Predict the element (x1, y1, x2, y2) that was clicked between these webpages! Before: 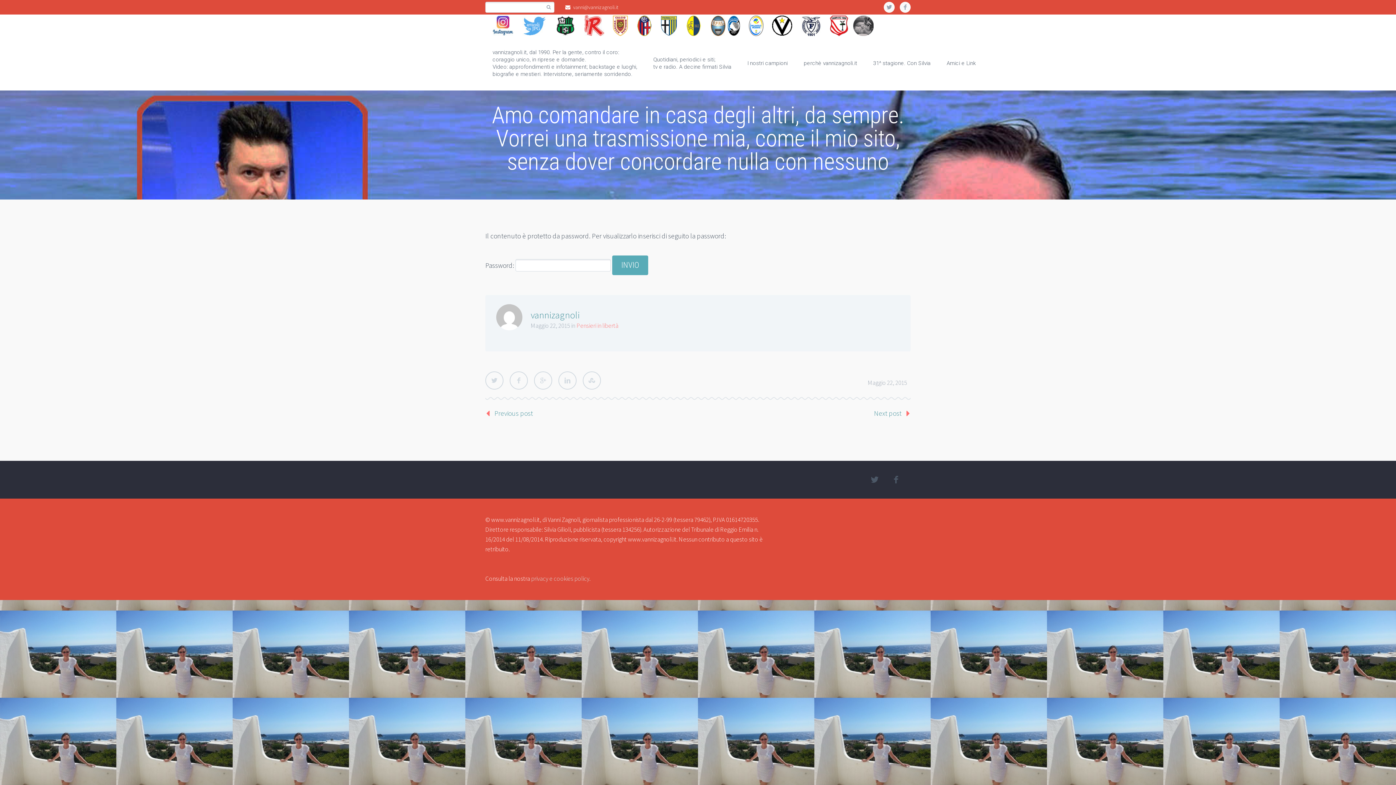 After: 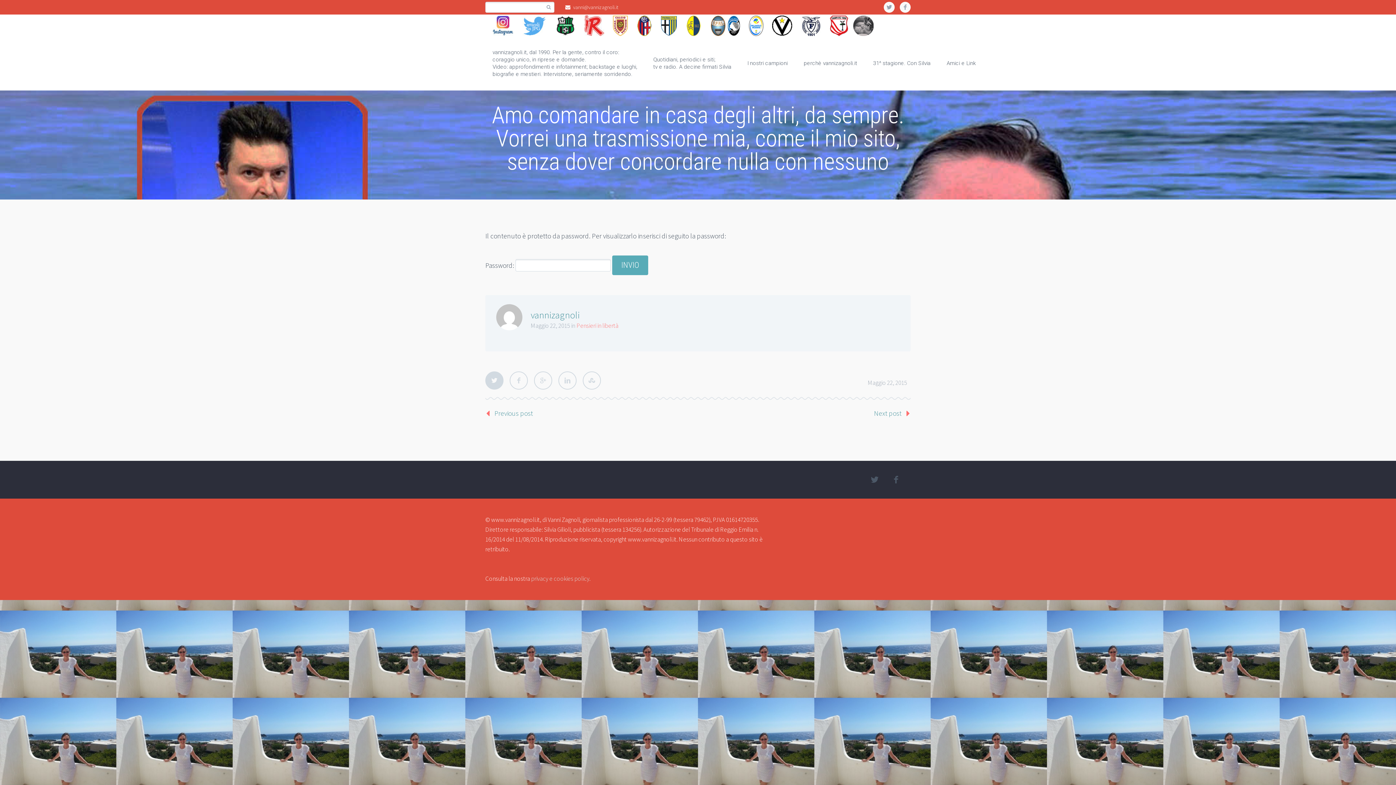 Action: label: Twitter bbox: (485, 371, 503, 389)